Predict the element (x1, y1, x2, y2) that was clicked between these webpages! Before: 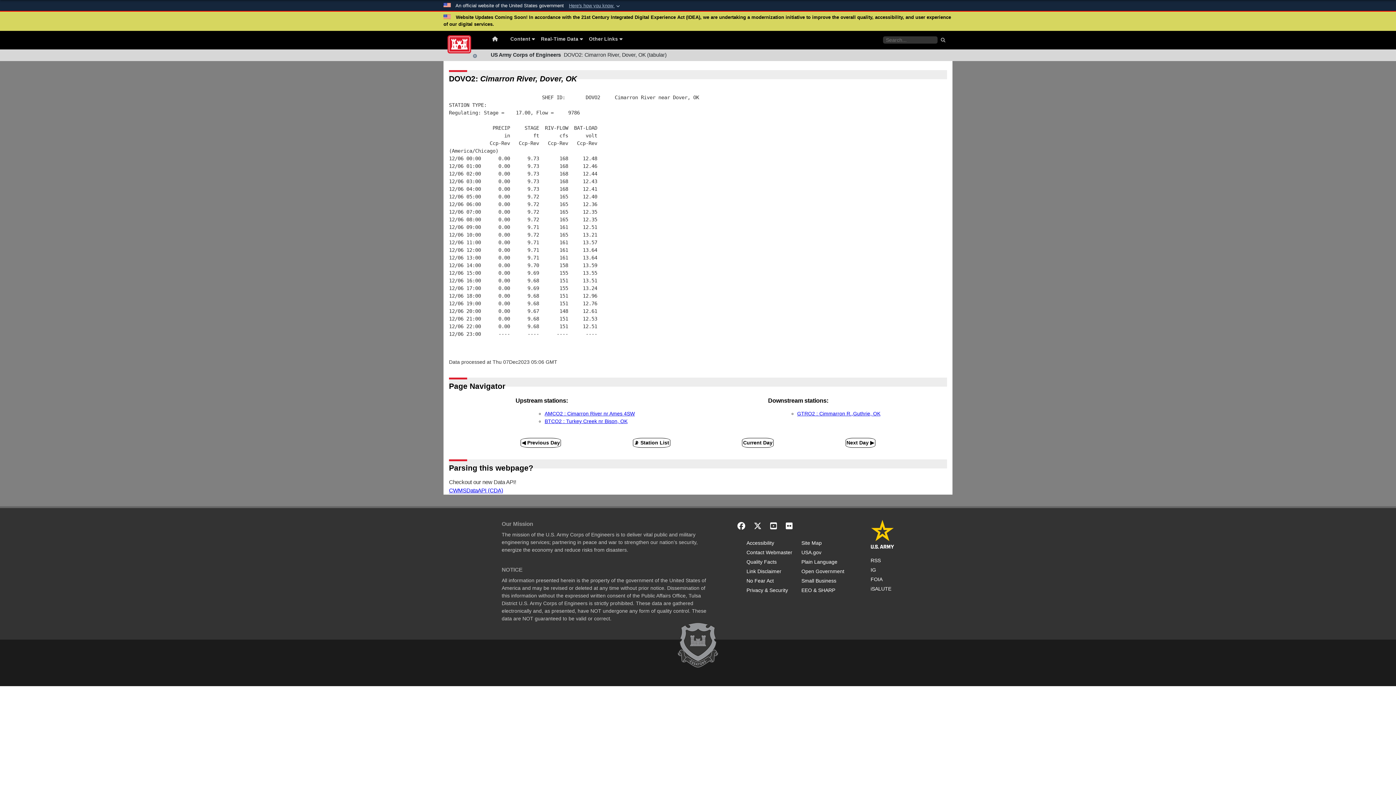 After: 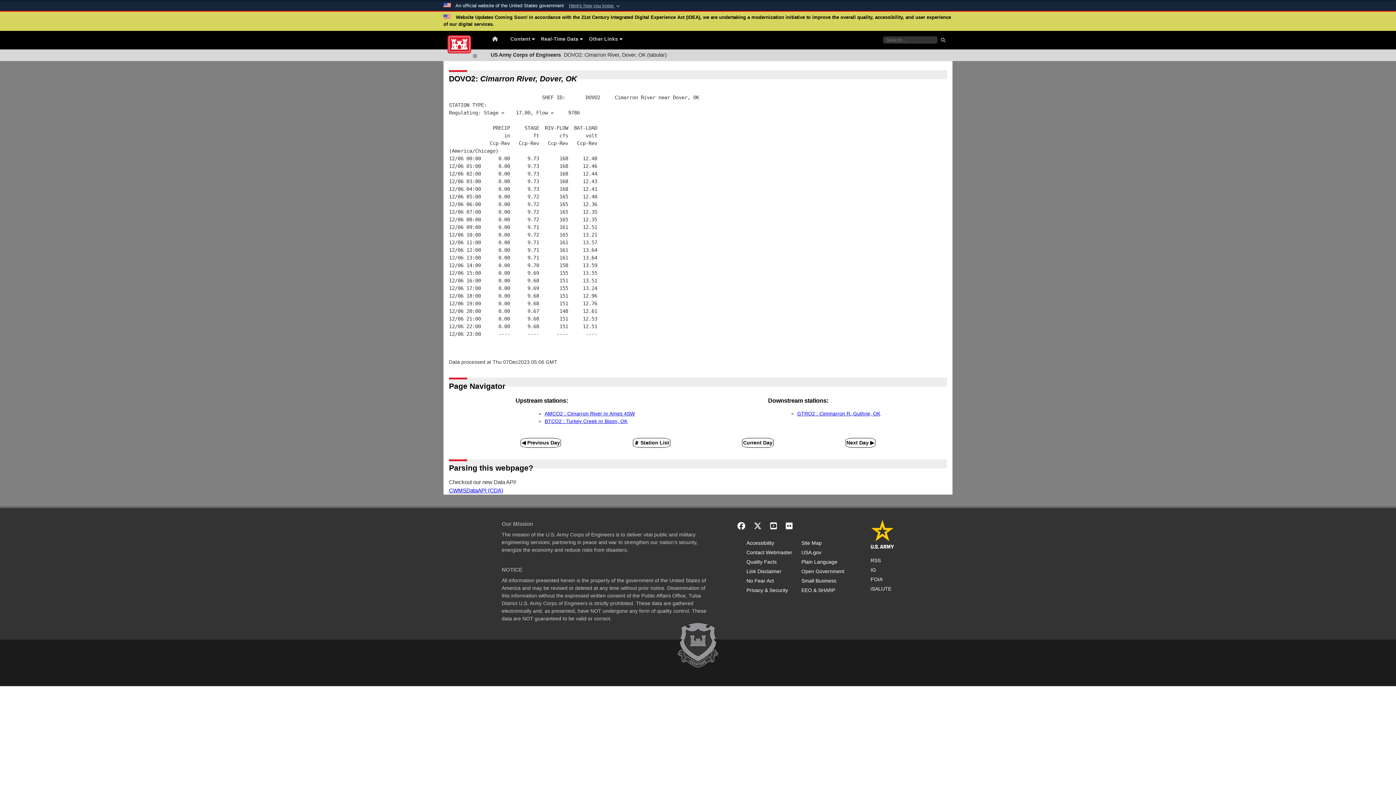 Action: bbox: (770, 522, 777, 530) label: YouTube